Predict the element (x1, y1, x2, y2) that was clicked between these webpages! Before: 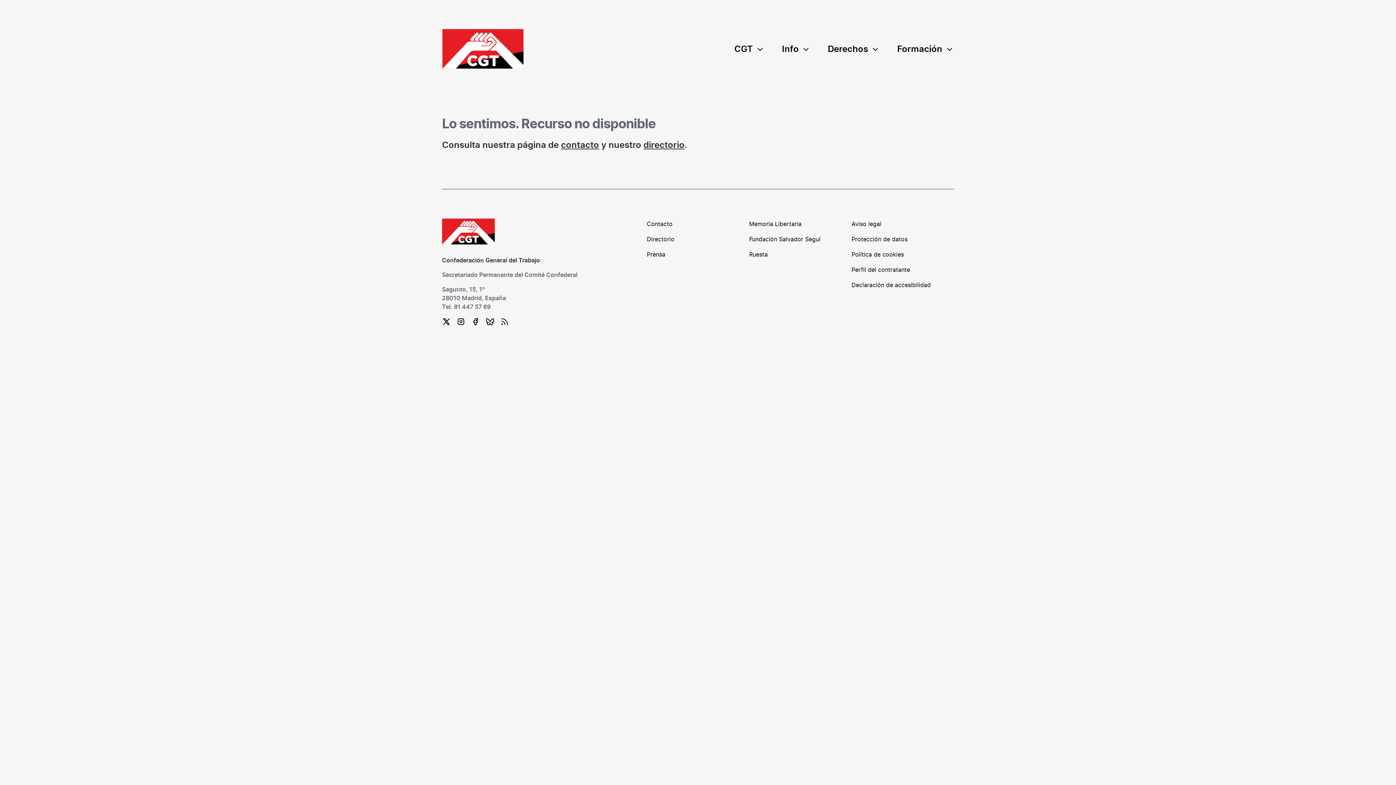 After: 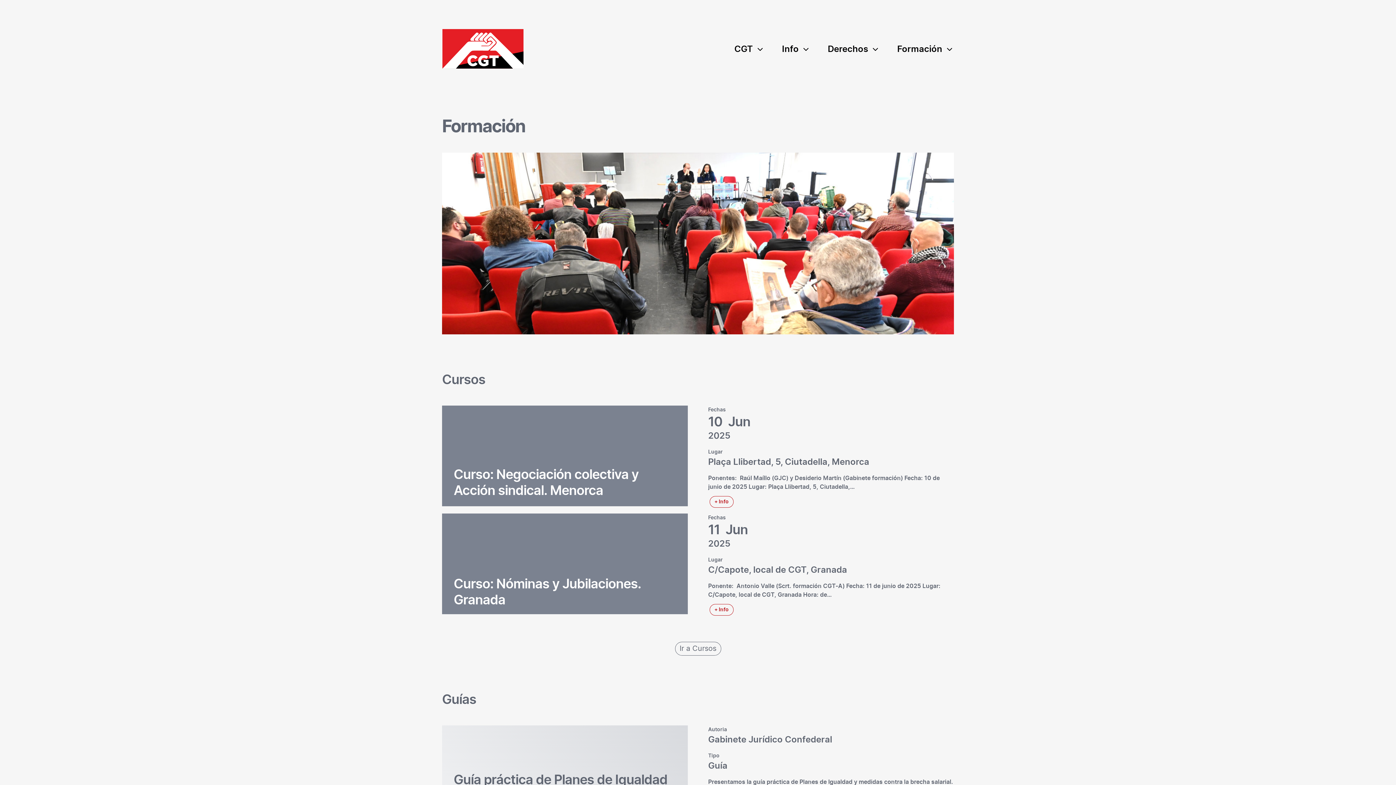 Action: label: Formación bbox: (888, 29, 954, 69)